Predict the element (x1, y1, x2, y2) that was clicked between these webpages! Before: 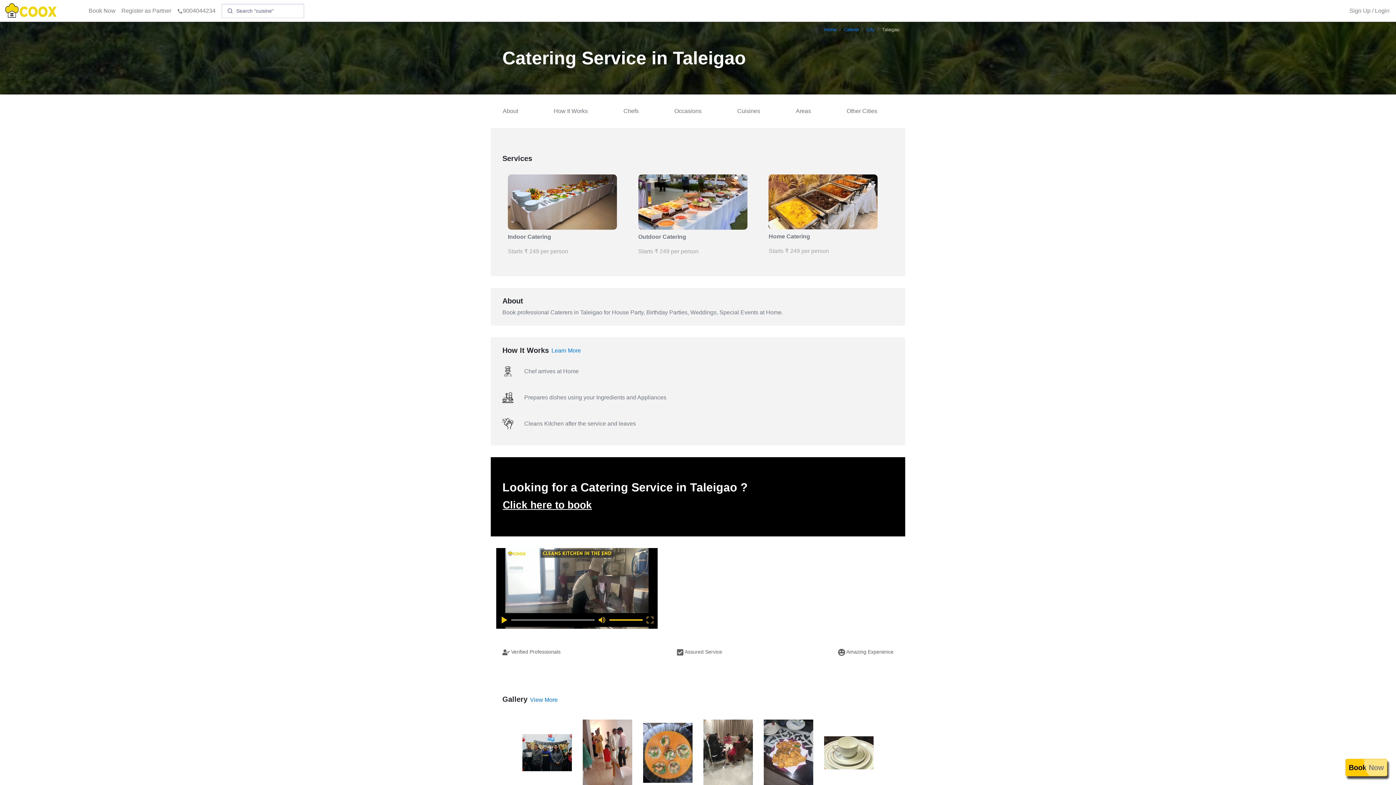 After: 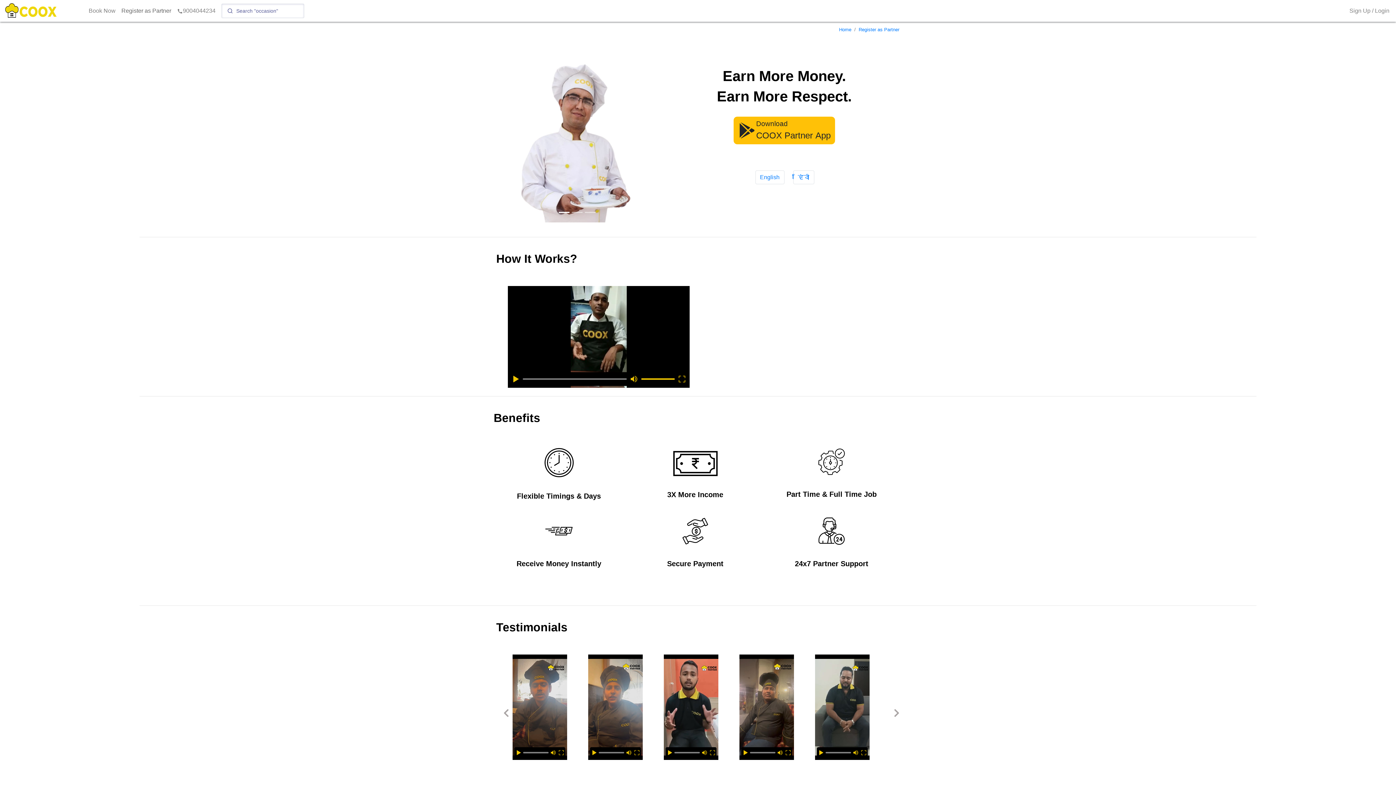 Action: label: Register as Partner bbox: (121, 7, 171, 13)